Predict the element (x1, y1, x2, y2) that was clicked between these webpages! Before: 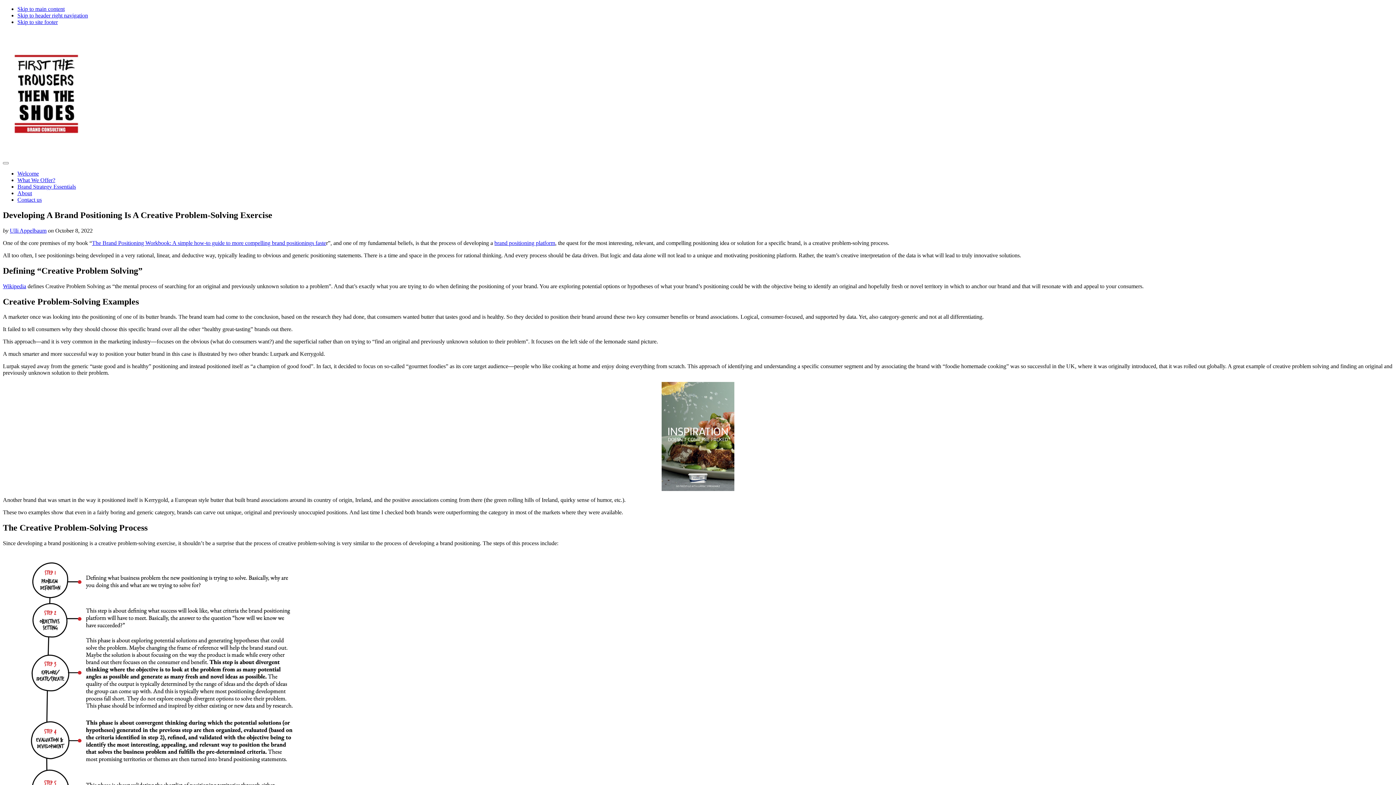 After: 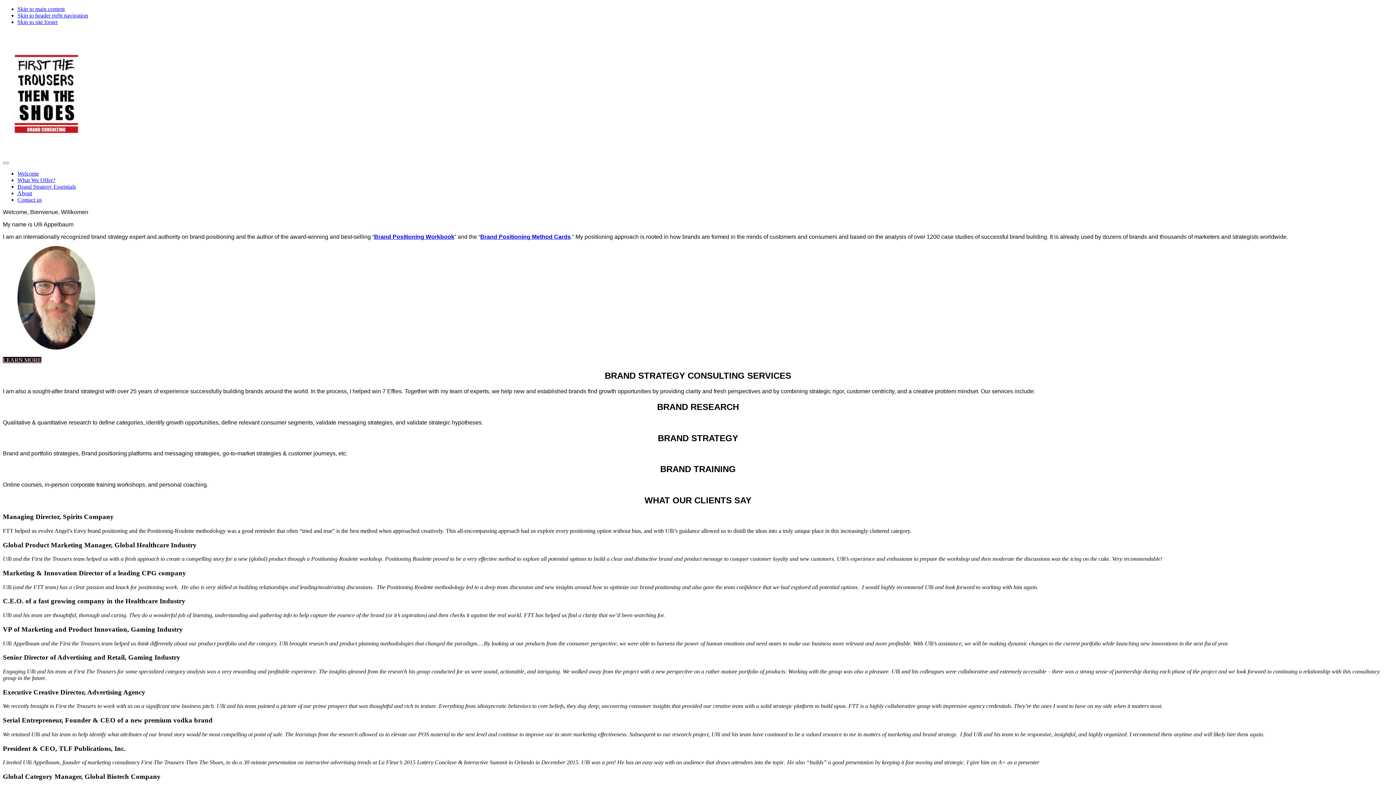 Action: bbox: (9, 227, 46, 233) label: Ulli Appelbaum